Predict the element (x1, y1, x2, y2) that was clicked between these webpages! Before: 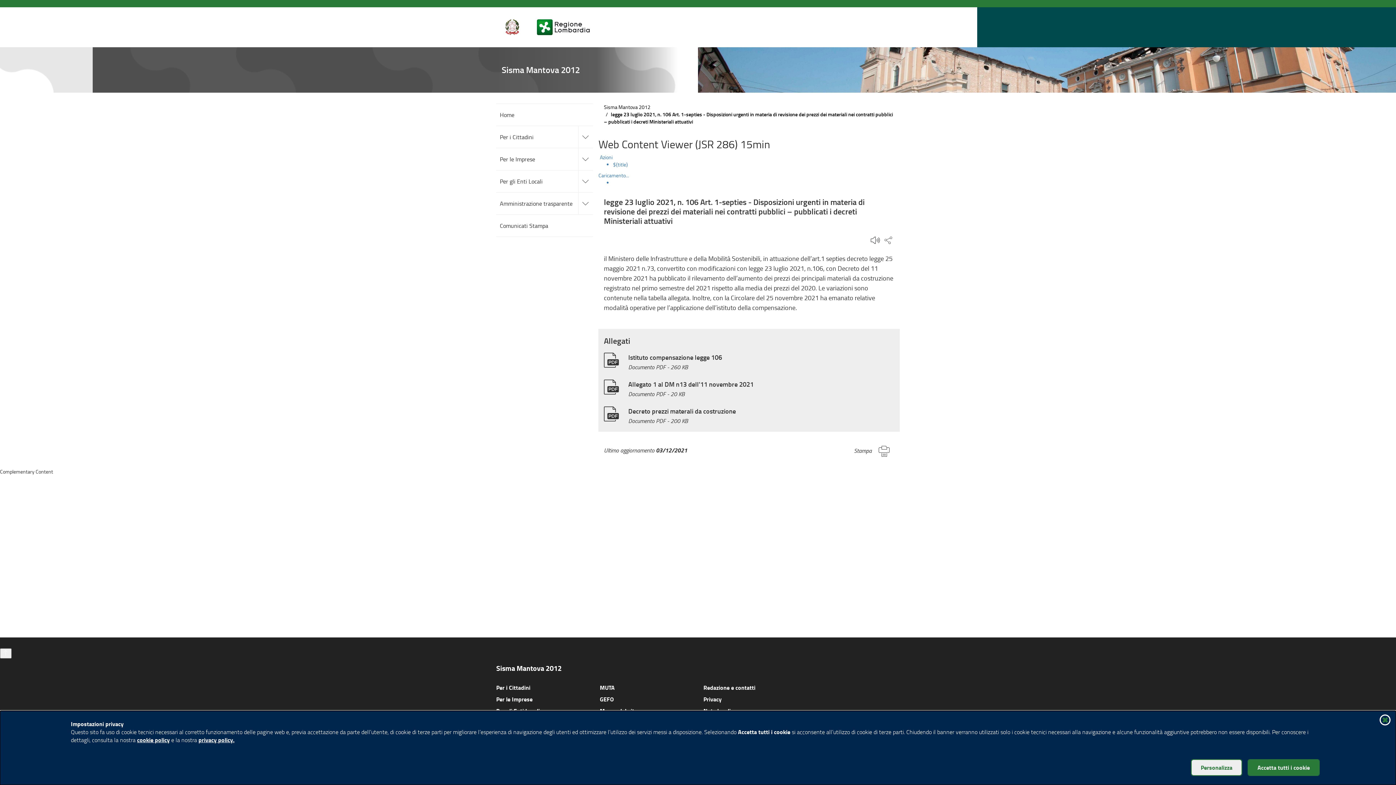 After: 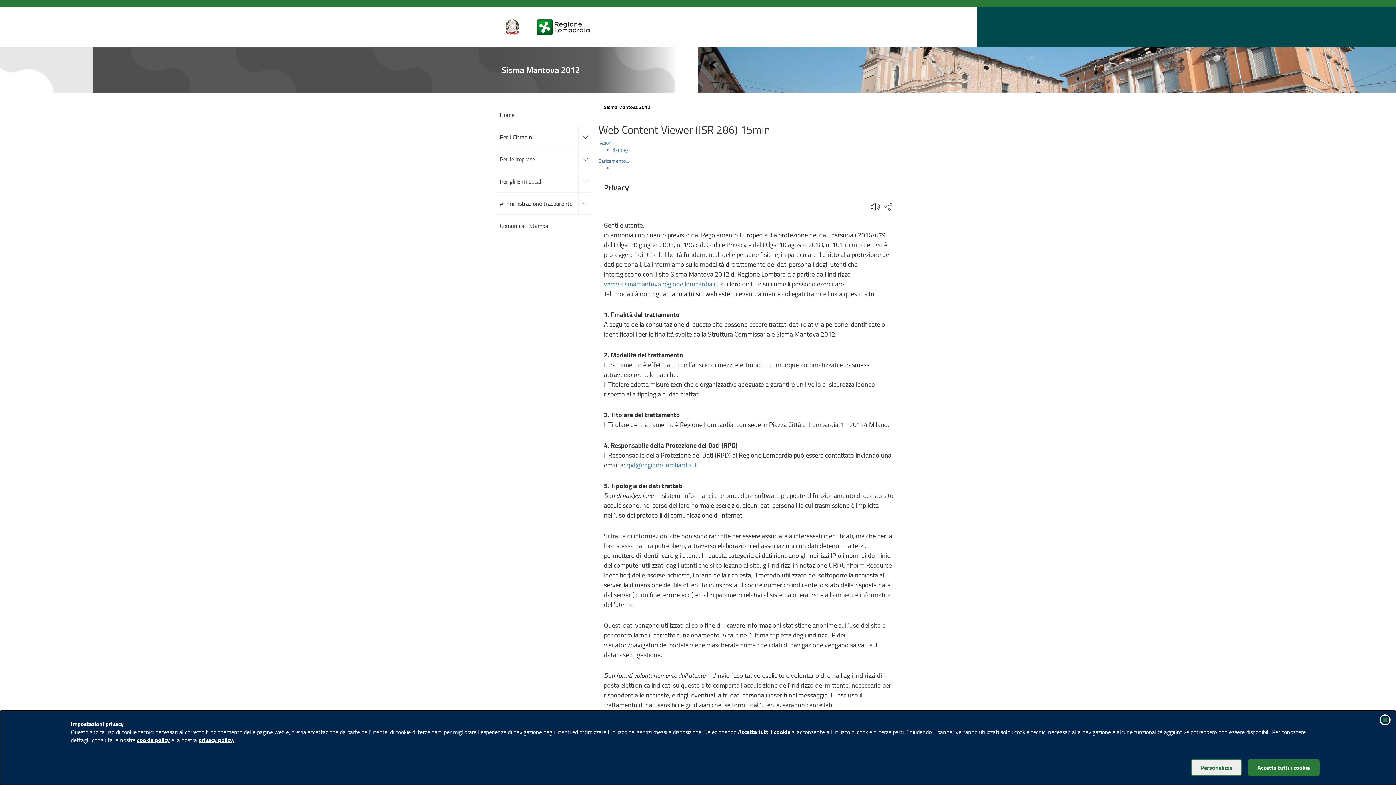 Action: label: privacy policy. bbox: (198, 736, 234, 744)